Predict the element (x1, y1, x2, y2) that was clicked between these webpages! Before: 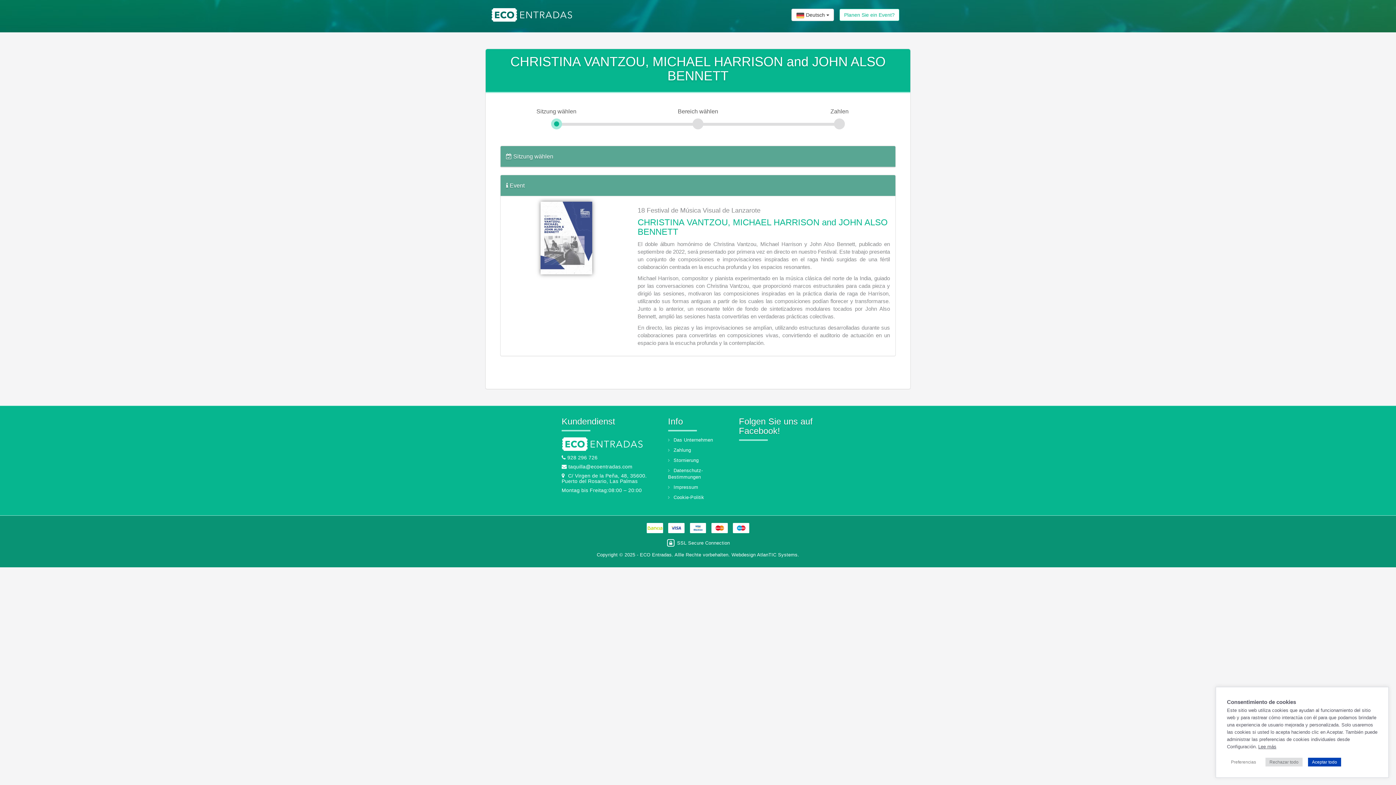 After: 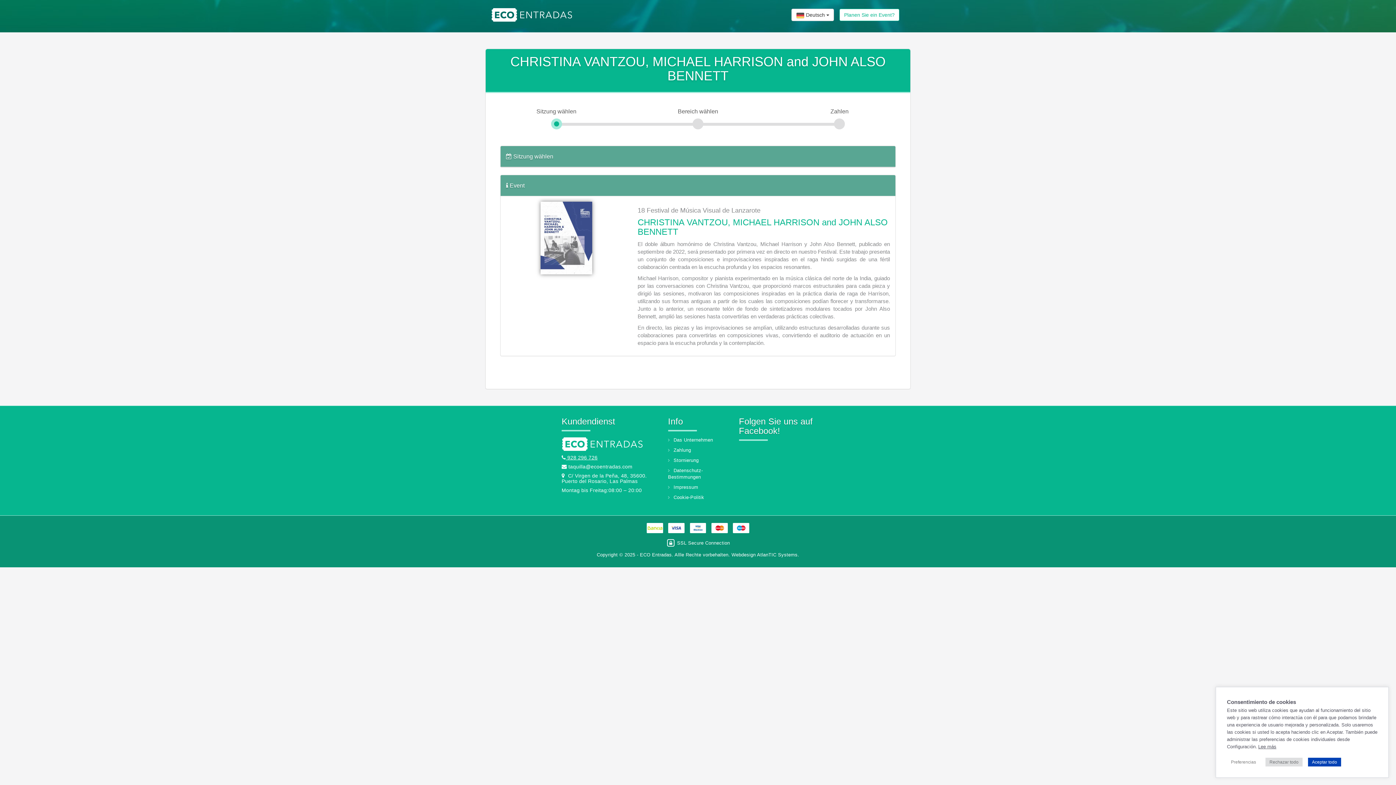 Action: label:  928 296 726 bbox: (565, 454, 597, 460)